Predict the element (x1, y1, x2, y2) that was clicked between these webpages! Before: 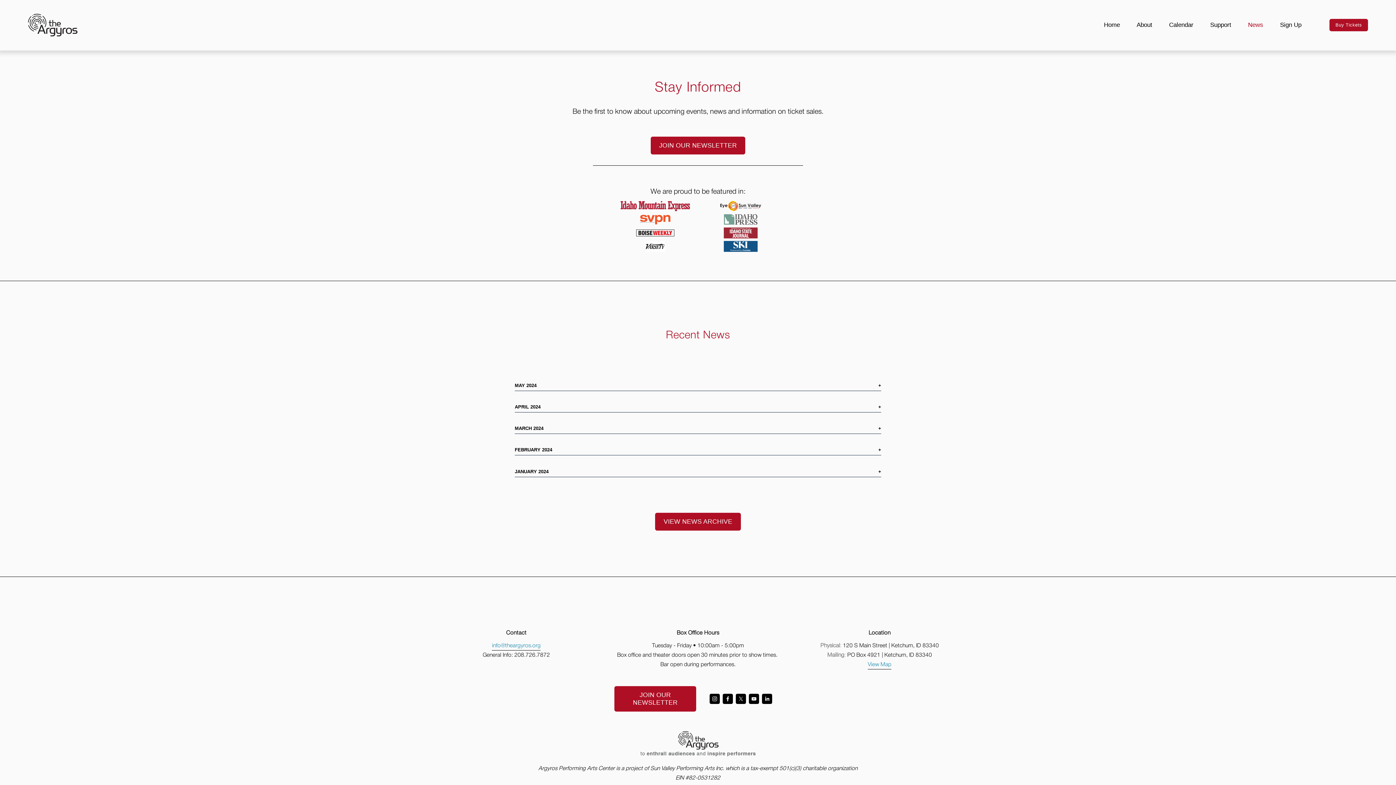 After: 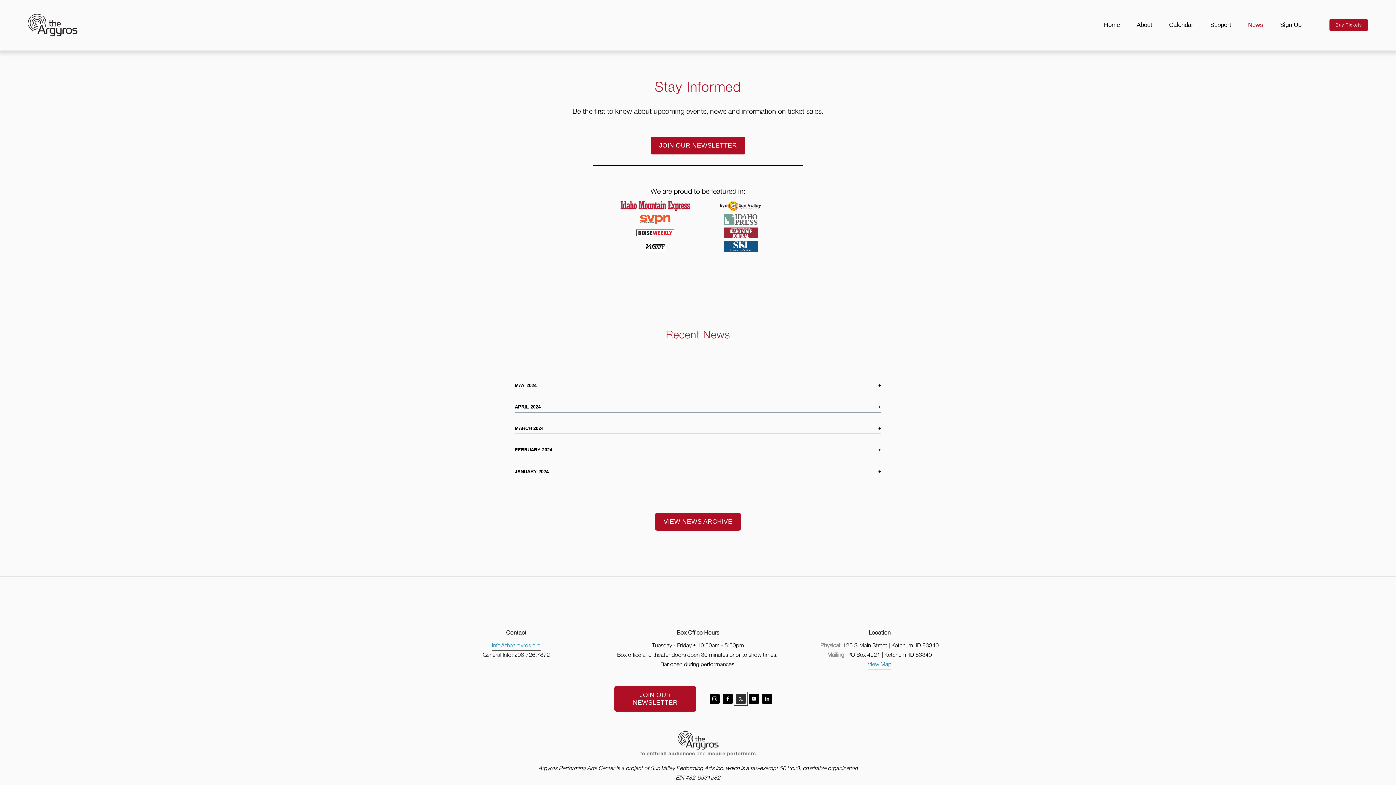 Action: bbox: (735, 694, 746, 704) label: X